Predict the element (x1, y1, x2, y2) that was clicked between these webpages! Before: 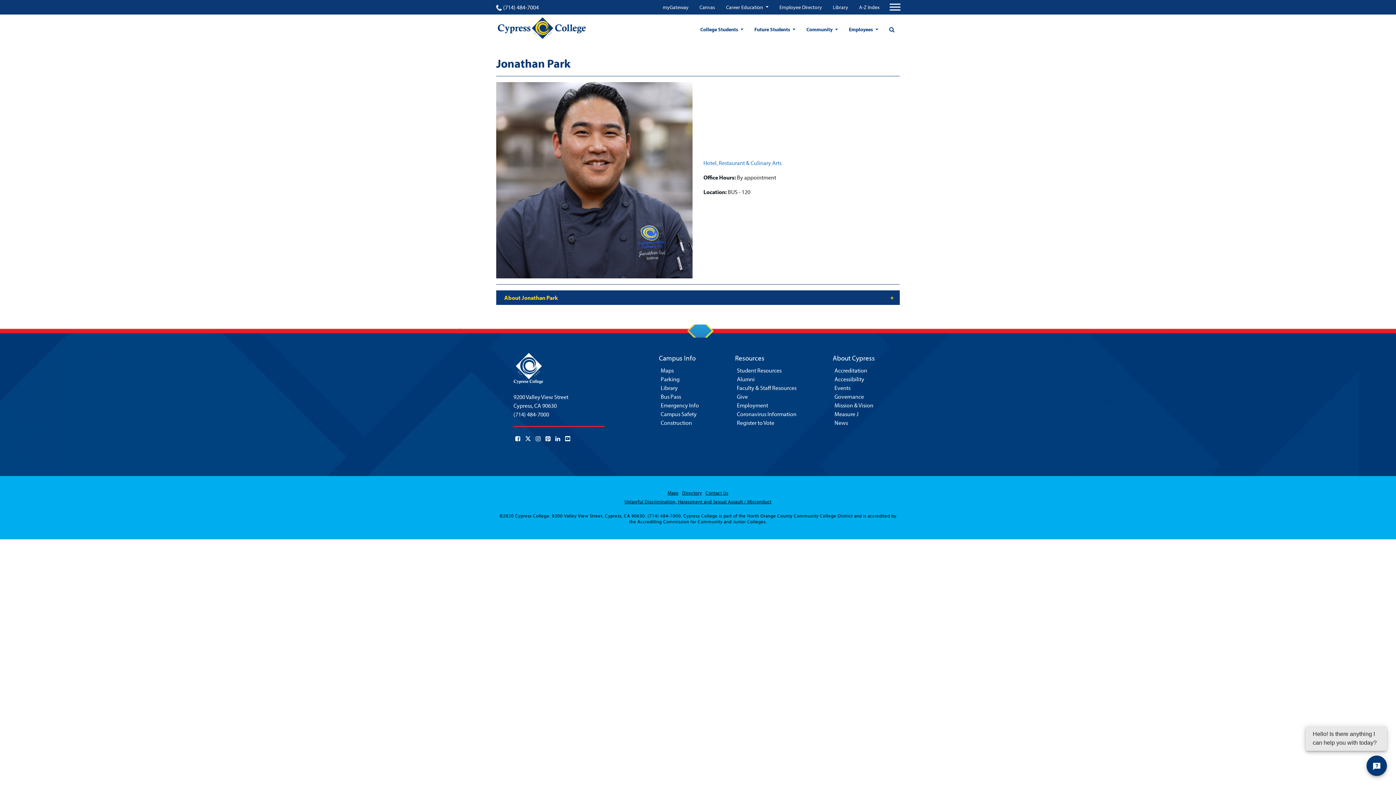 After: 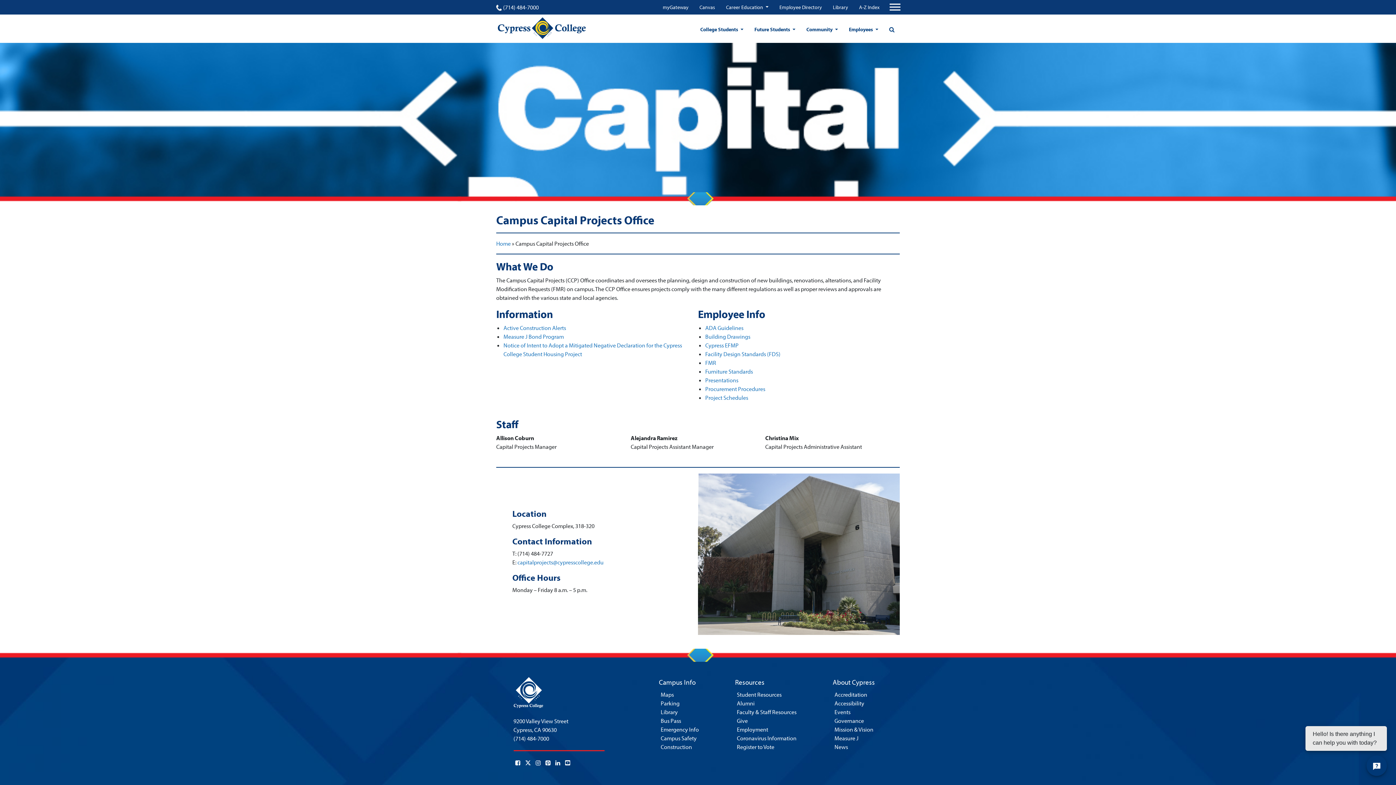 Action: bbox: (660, 418, 692, 427) label: Construction